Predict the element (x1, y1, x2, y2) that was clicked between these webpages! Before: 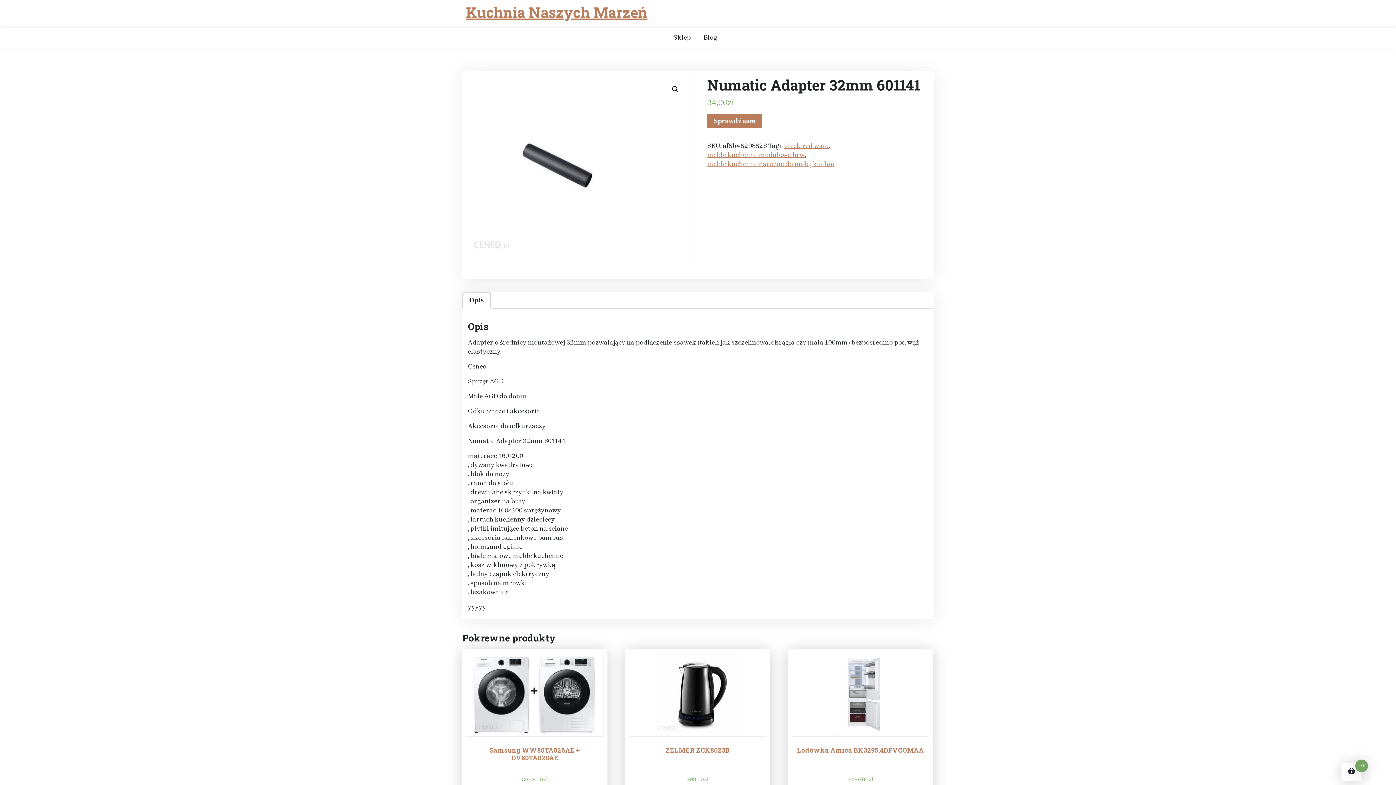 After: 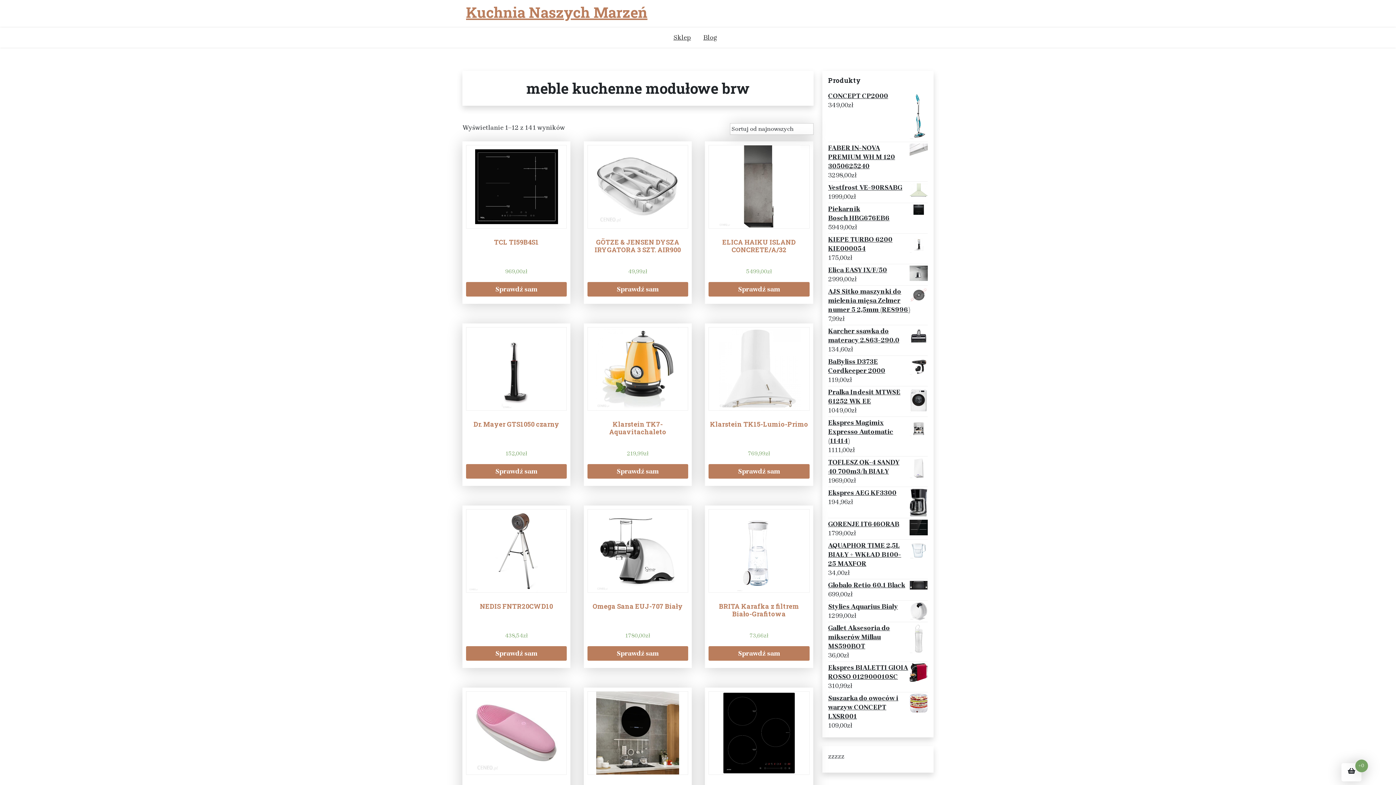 Action: bbox: (707, 150, 804, 159) label: meble kuchenne modułowe brw